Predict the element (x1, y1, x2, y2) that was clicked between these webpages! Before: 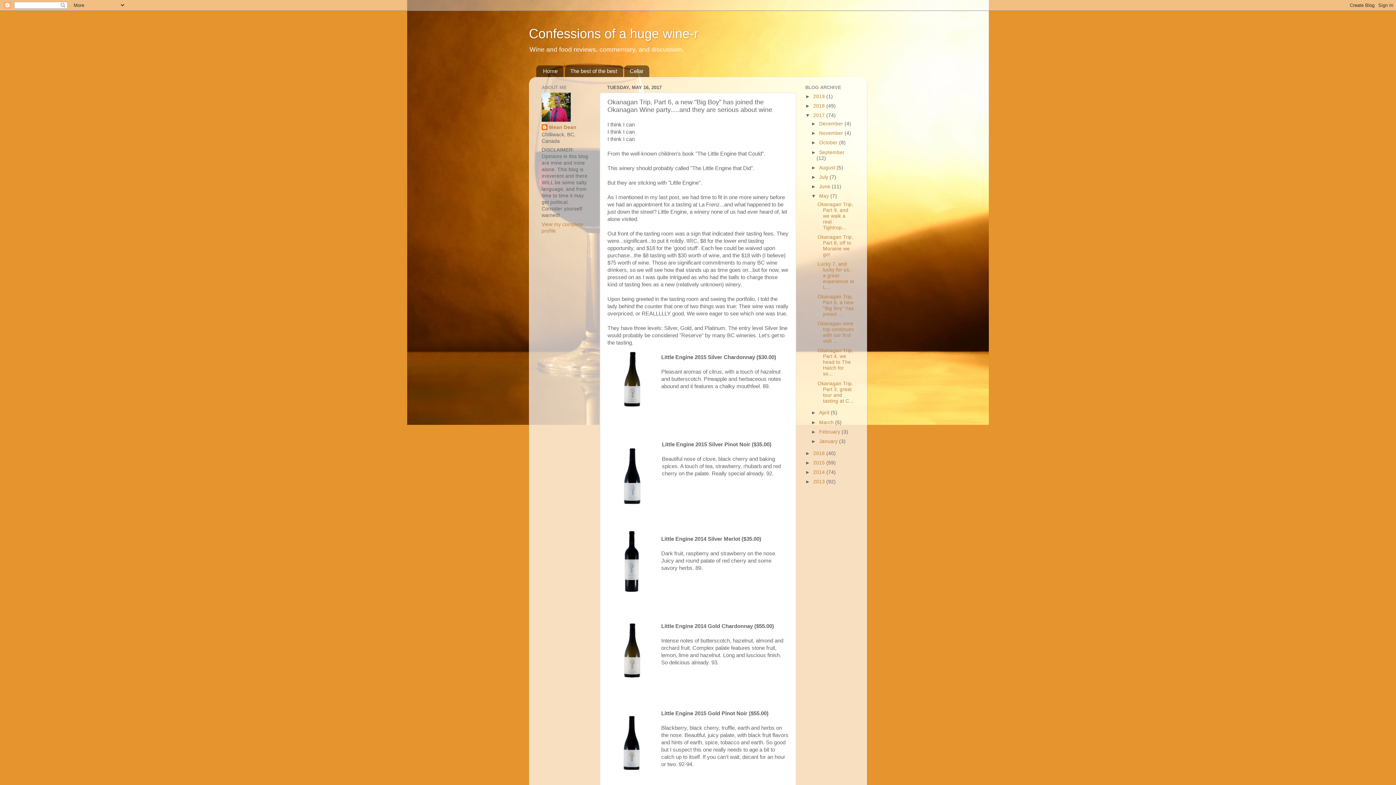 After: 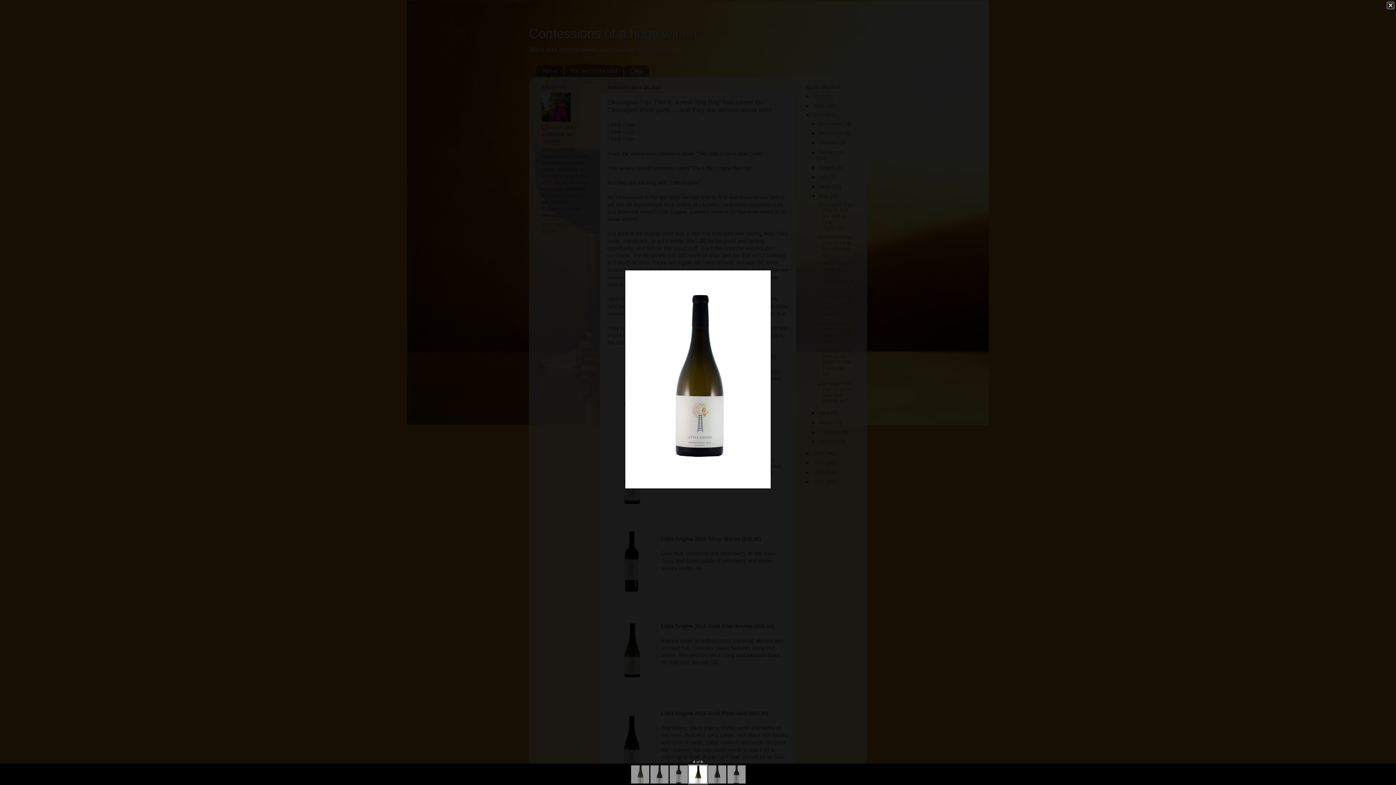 Action: bbox: (607, 615, 656, 690)